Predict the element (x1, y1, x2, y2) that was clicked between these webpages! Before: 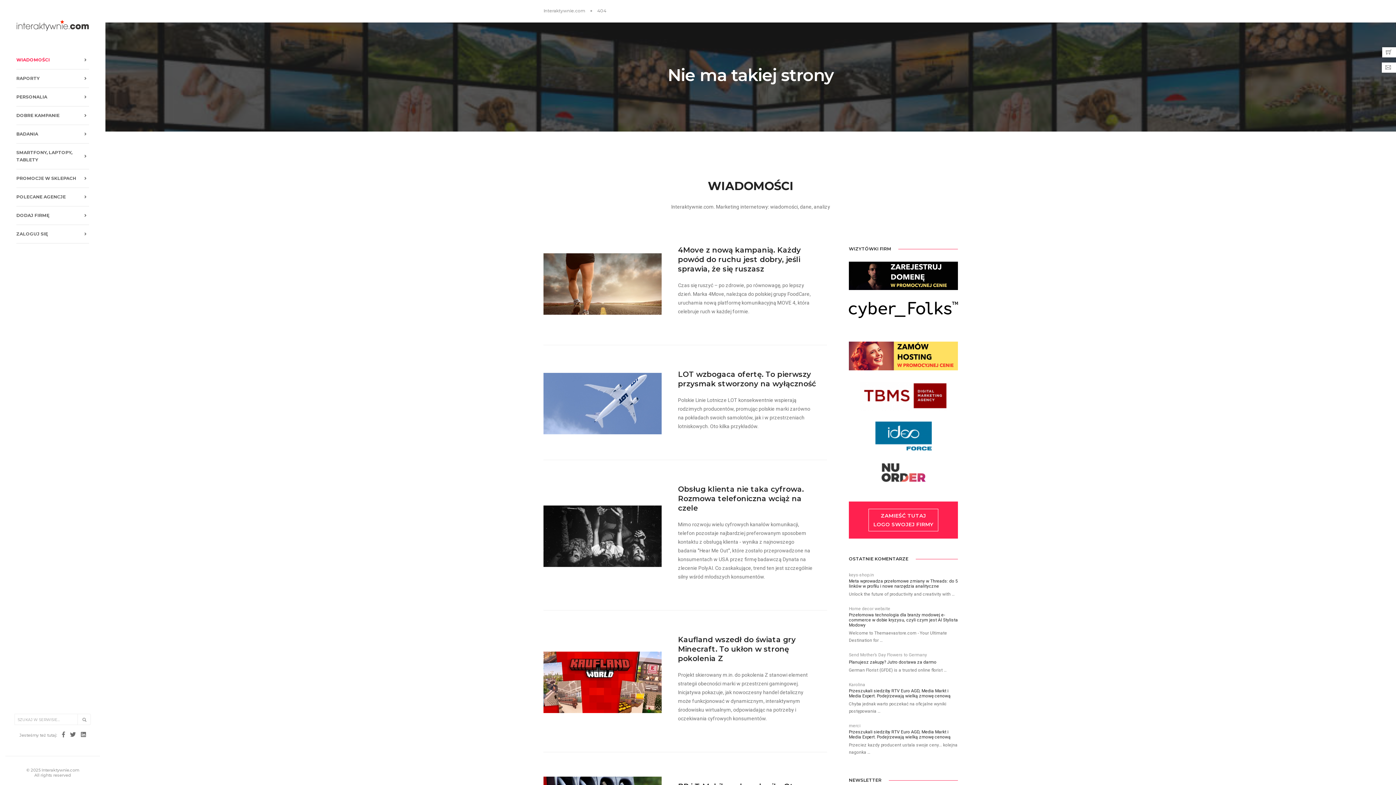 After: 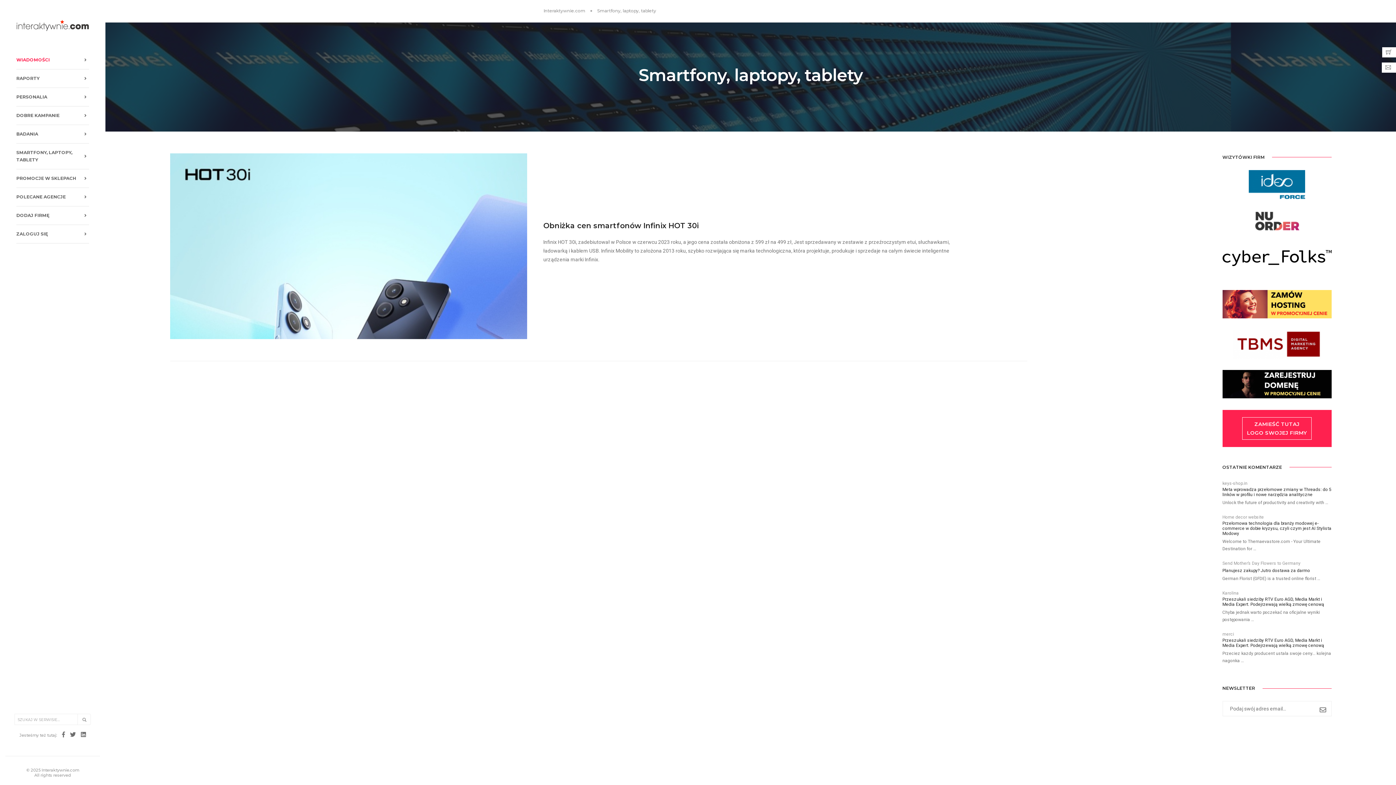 Action: label: SMARTFONY, LAPTOPY, TABLETY bbox: (16, 143, 89, 169)